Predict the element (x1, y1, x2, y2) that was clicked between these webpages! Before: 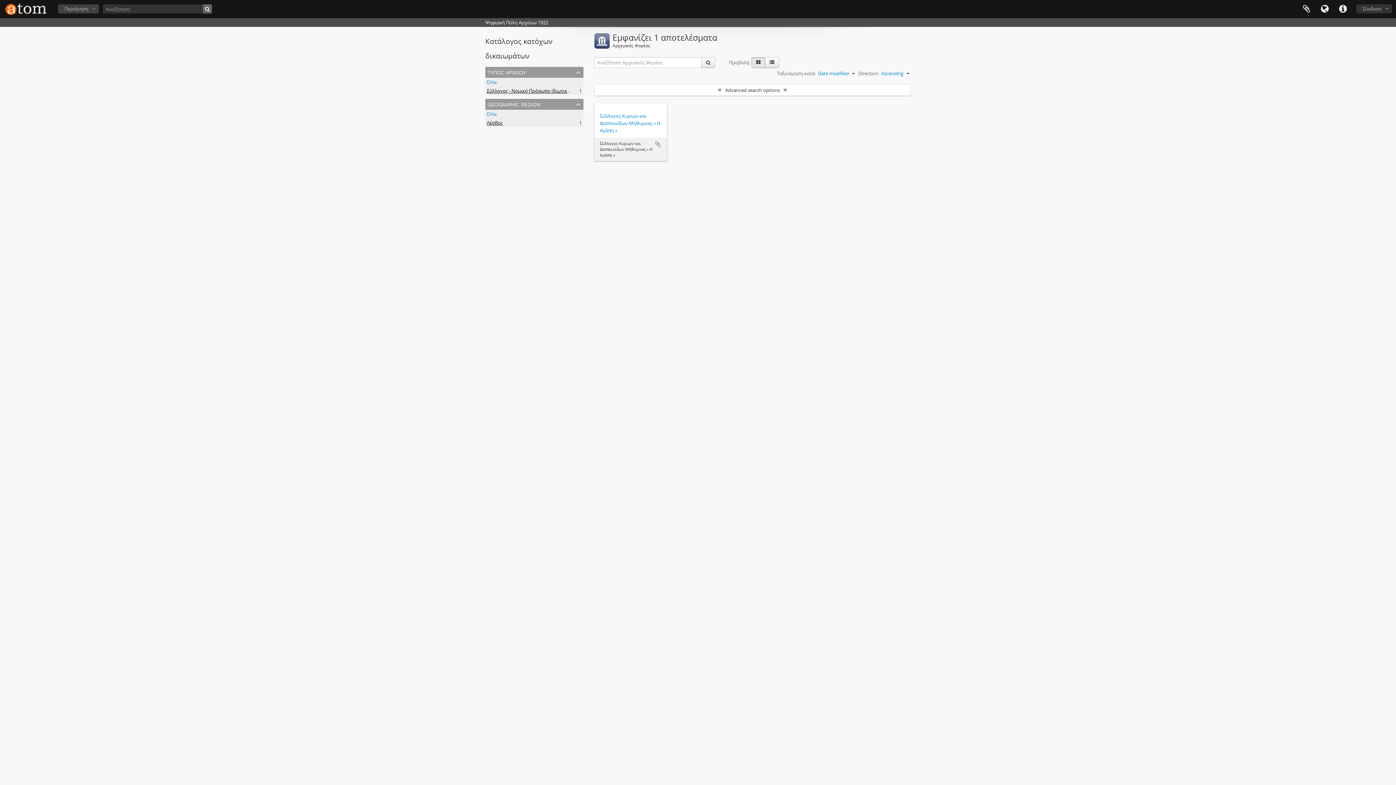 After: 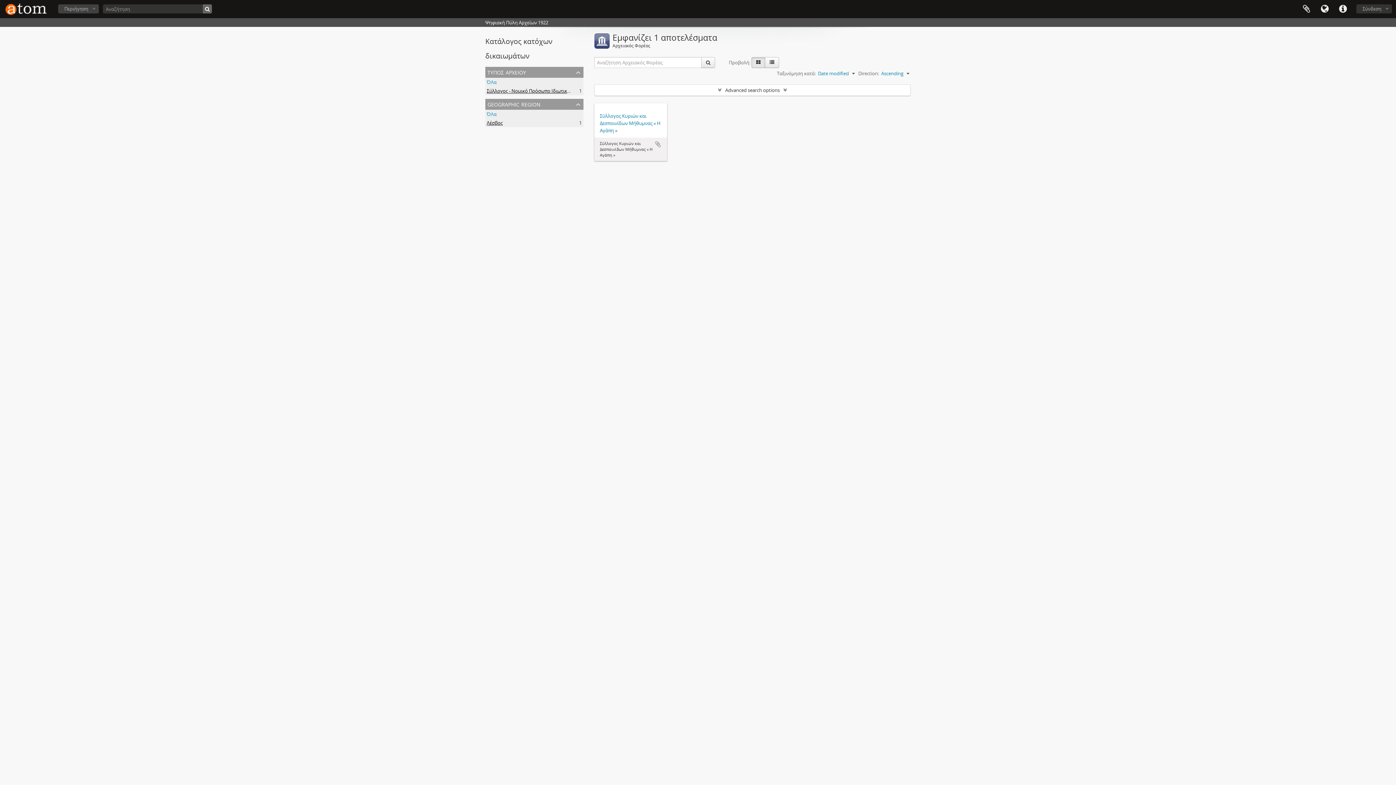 Action: bbox: (486, 119, 502, 126) label: Λέσβος
, 1 αποτελέσματα